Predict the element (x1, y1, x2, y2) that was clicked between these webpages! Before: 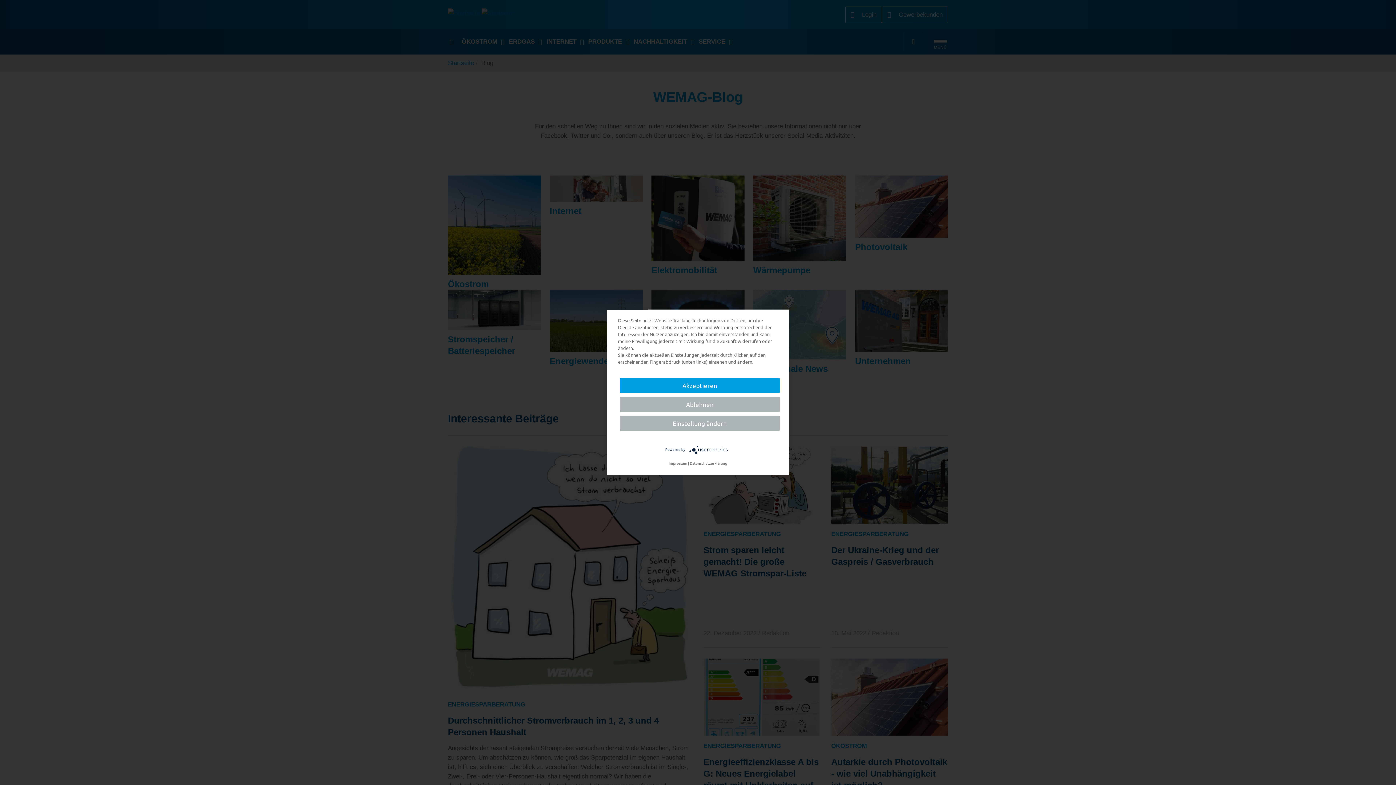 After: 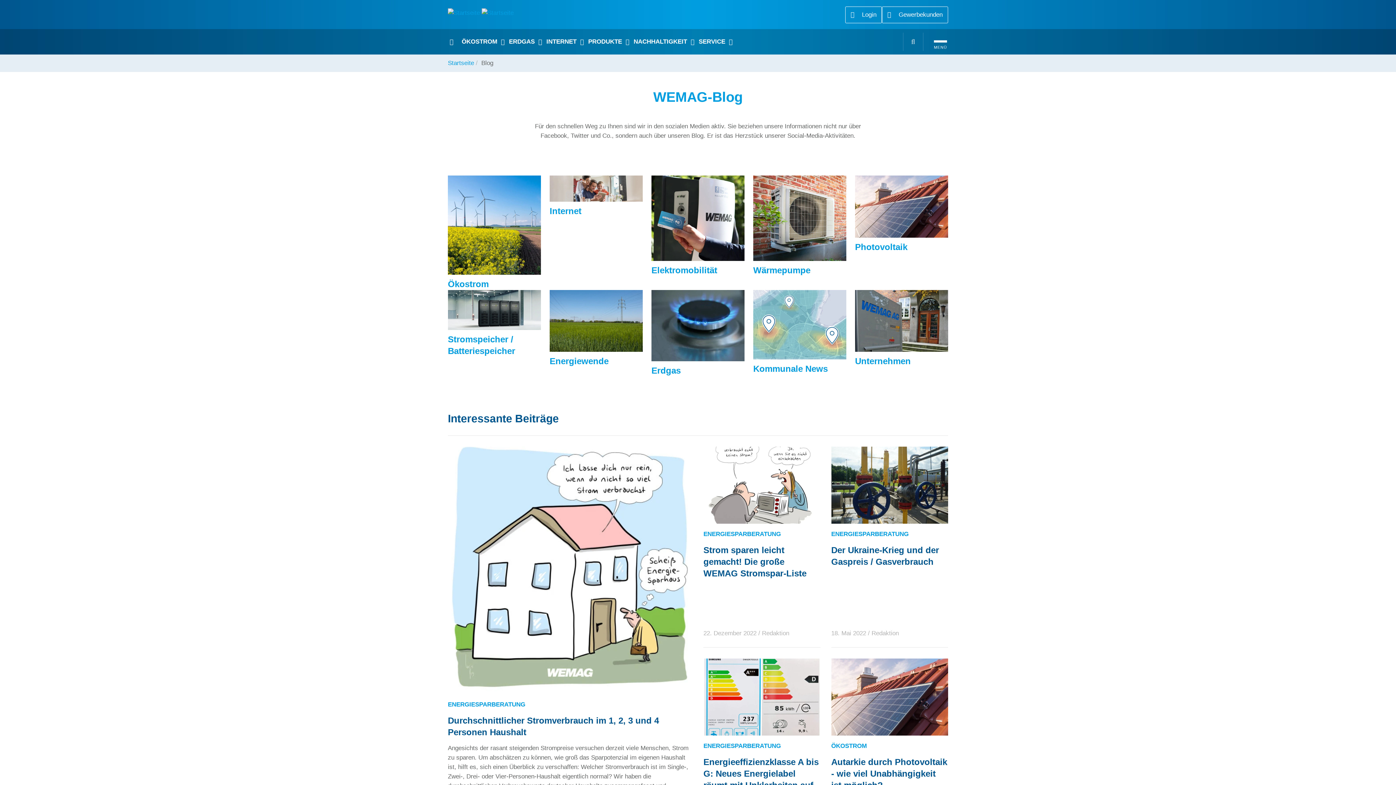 Action: bbox: (620, 378, 780, 393) label: Akzeptieren